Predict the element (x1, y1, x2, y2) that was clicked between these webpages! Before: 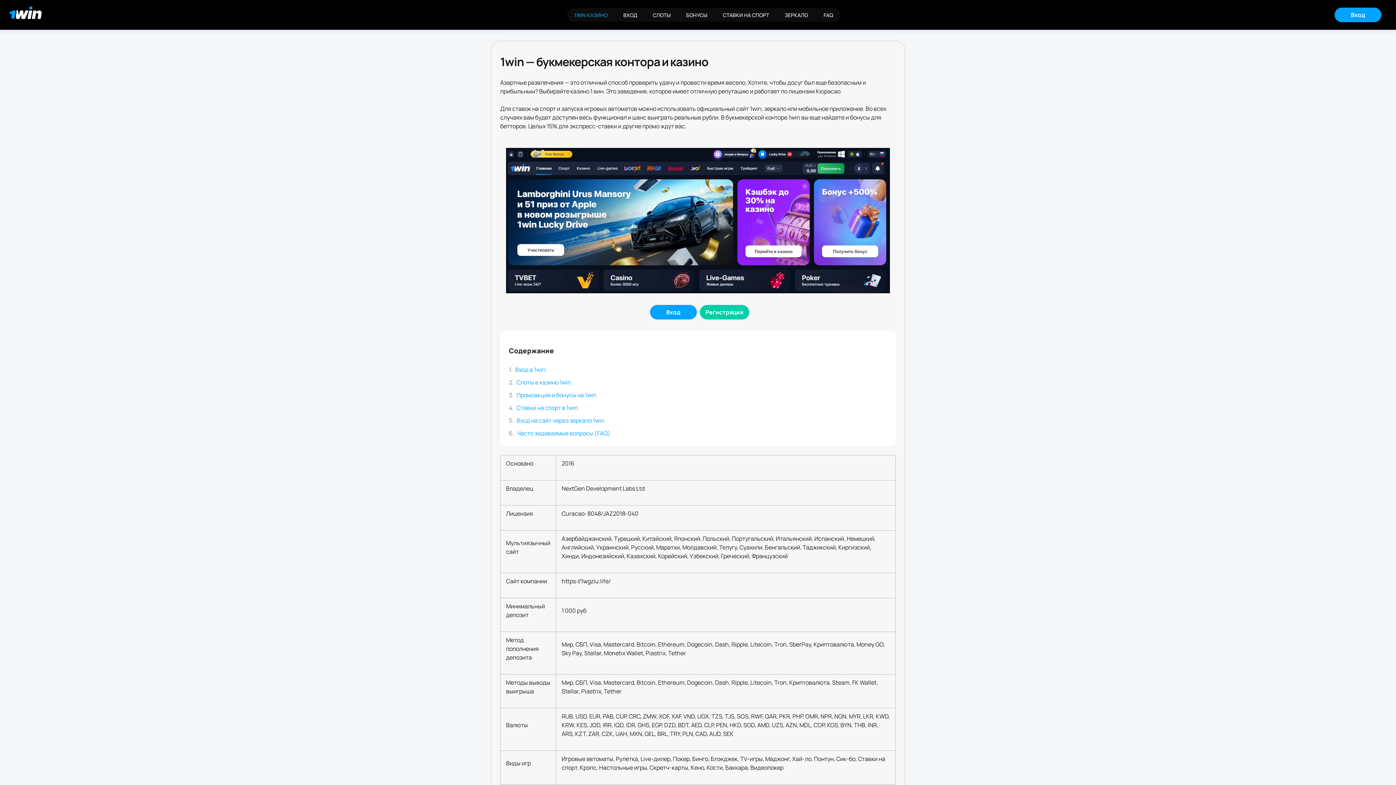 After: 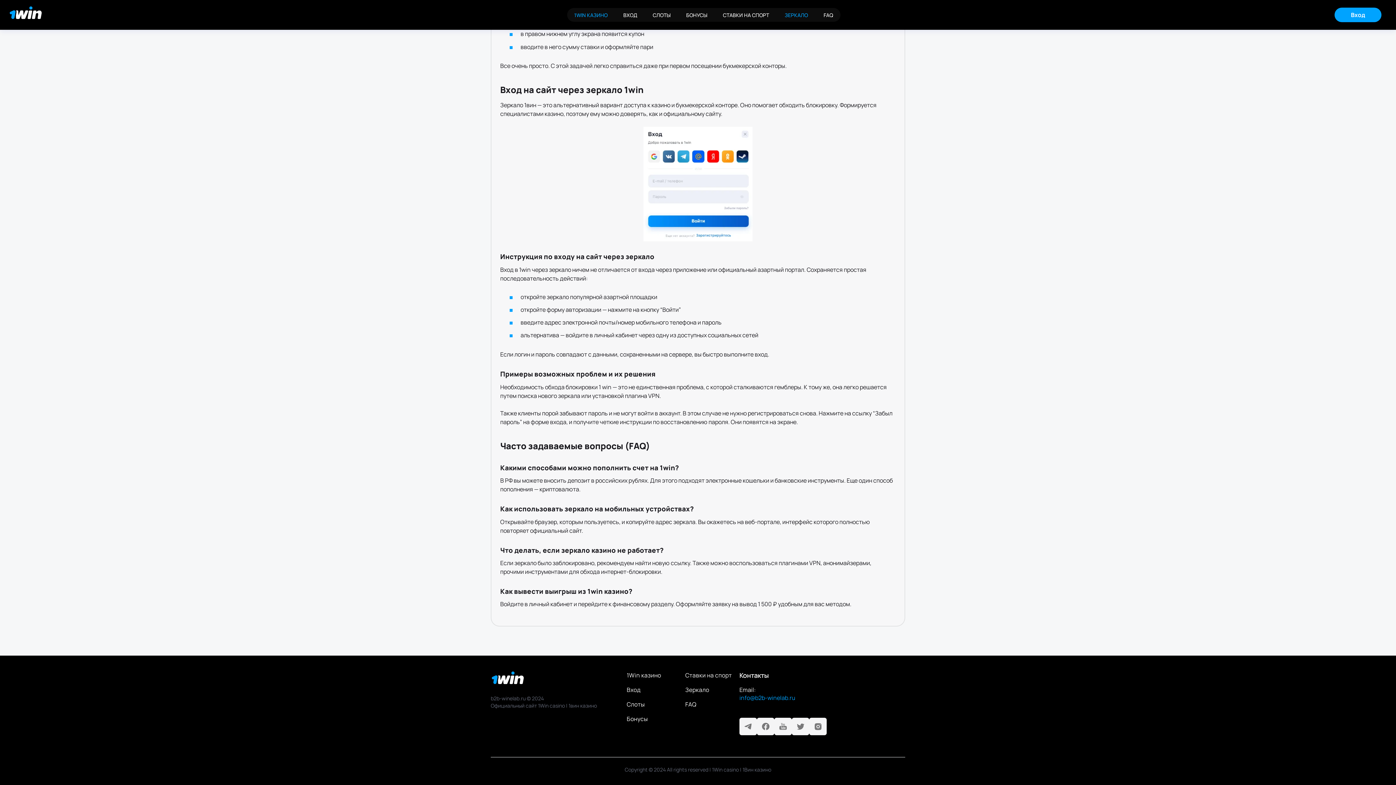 Action: label: ЗЕРКАЛО bbox: (777, 8, 815, 21)